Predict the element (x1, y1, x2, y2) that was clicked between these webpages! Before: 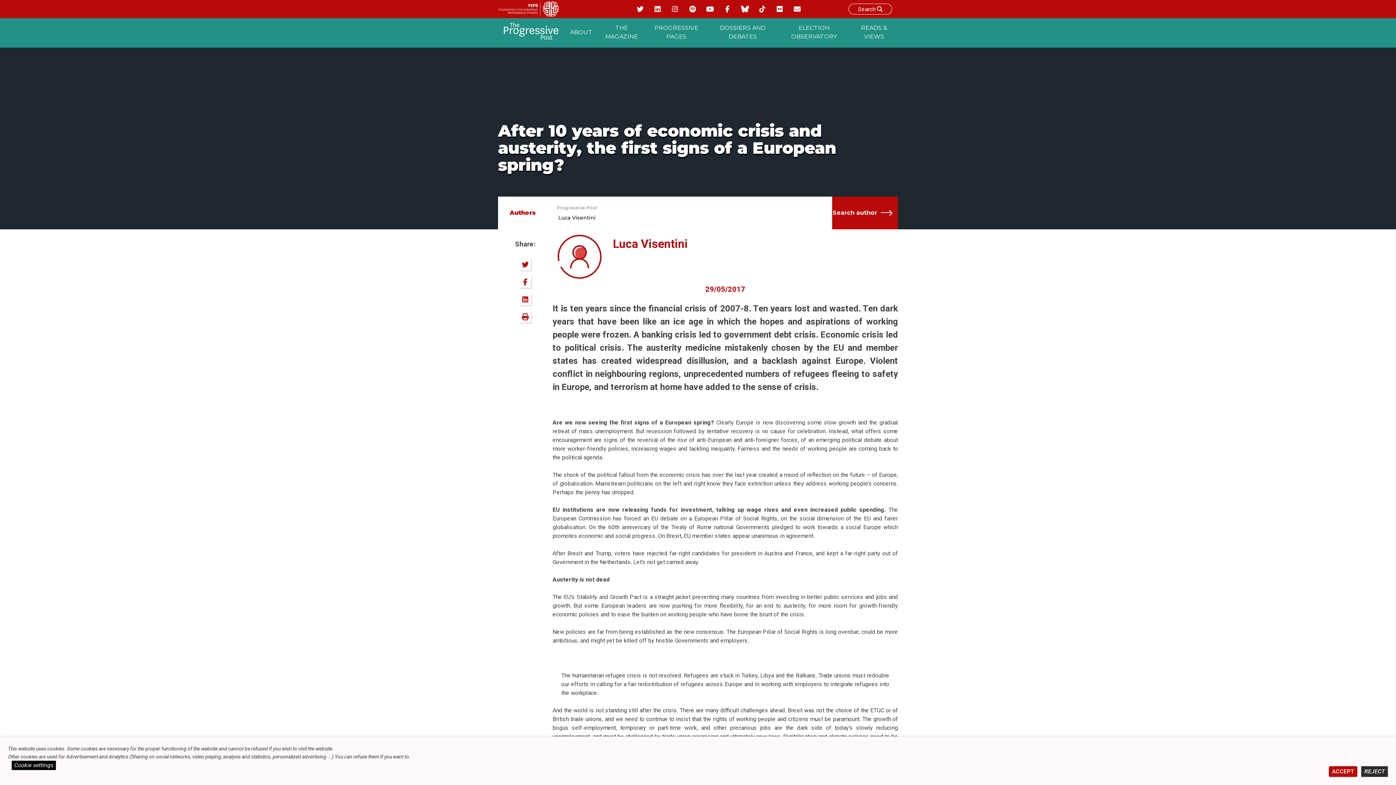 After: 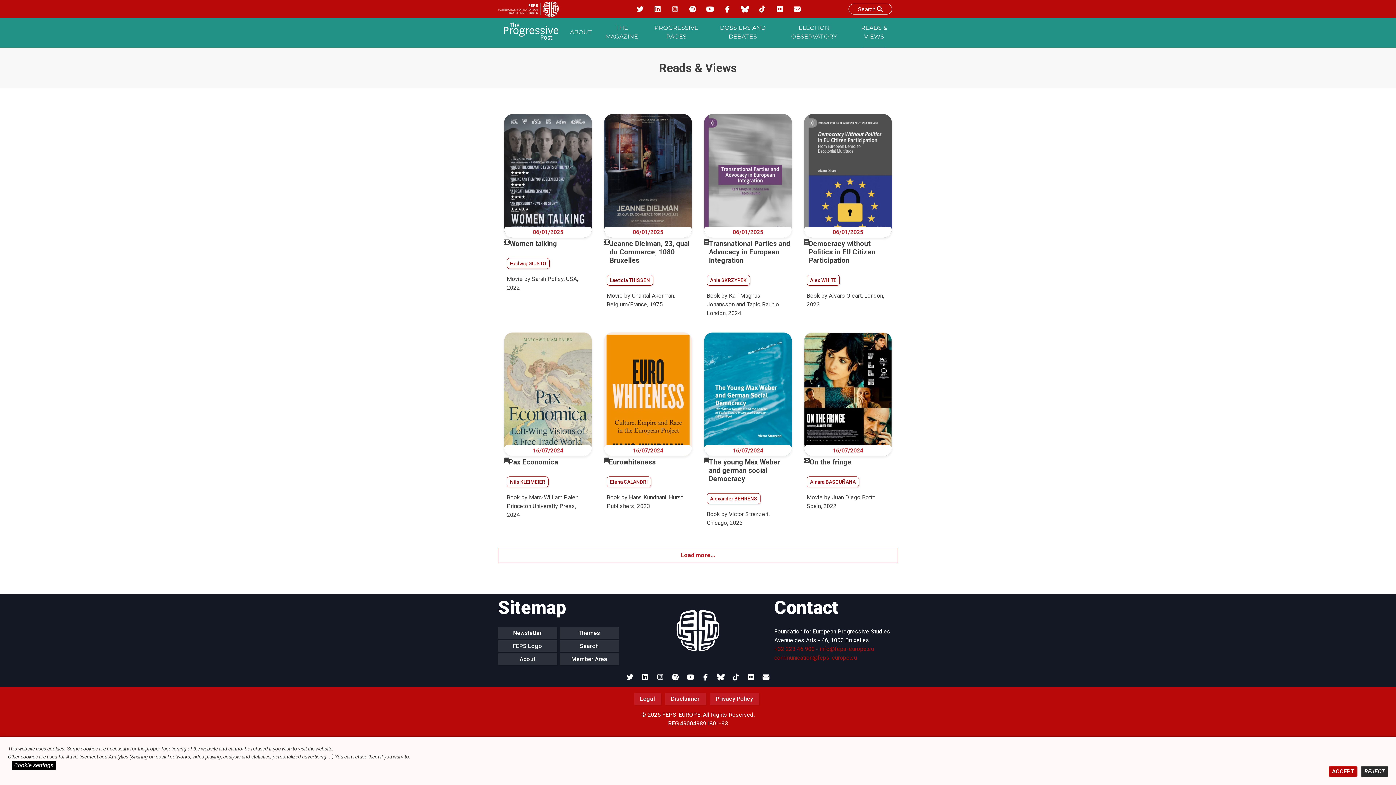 Action: label: READS & VIEWS bbox: (853, 18, 895, 47)